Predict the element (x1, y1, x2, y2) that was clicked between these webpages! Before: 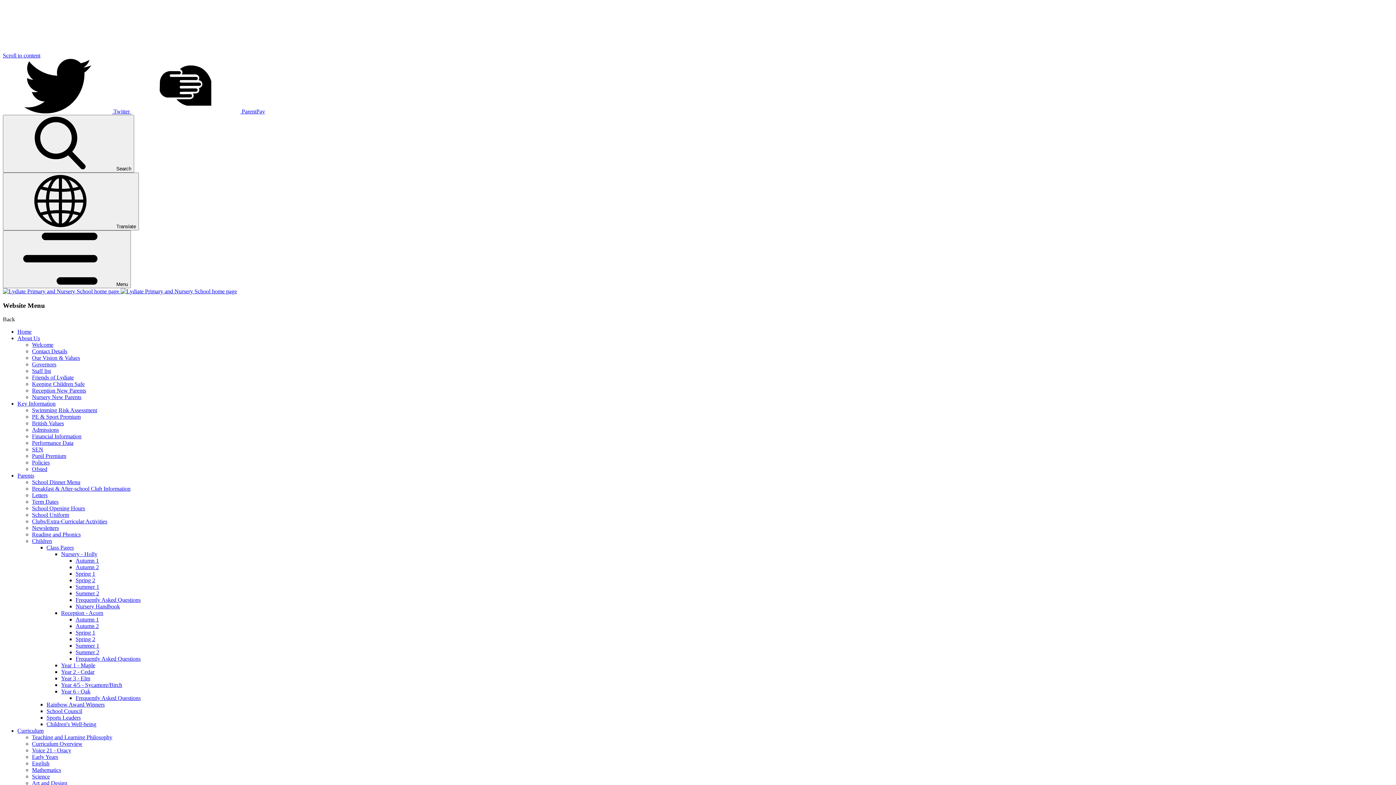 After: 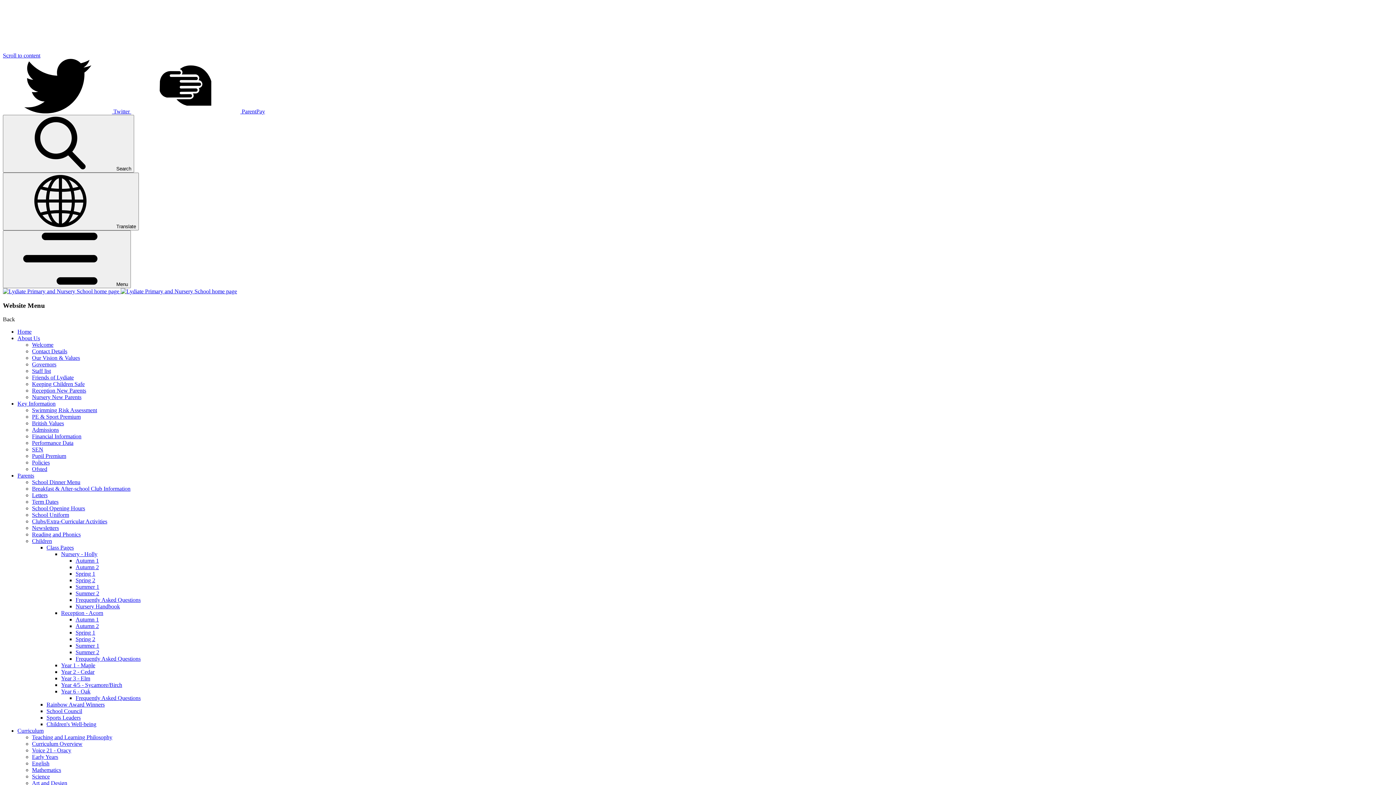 Action: bbox: (17, 728, 43, 734) label: Curriculum